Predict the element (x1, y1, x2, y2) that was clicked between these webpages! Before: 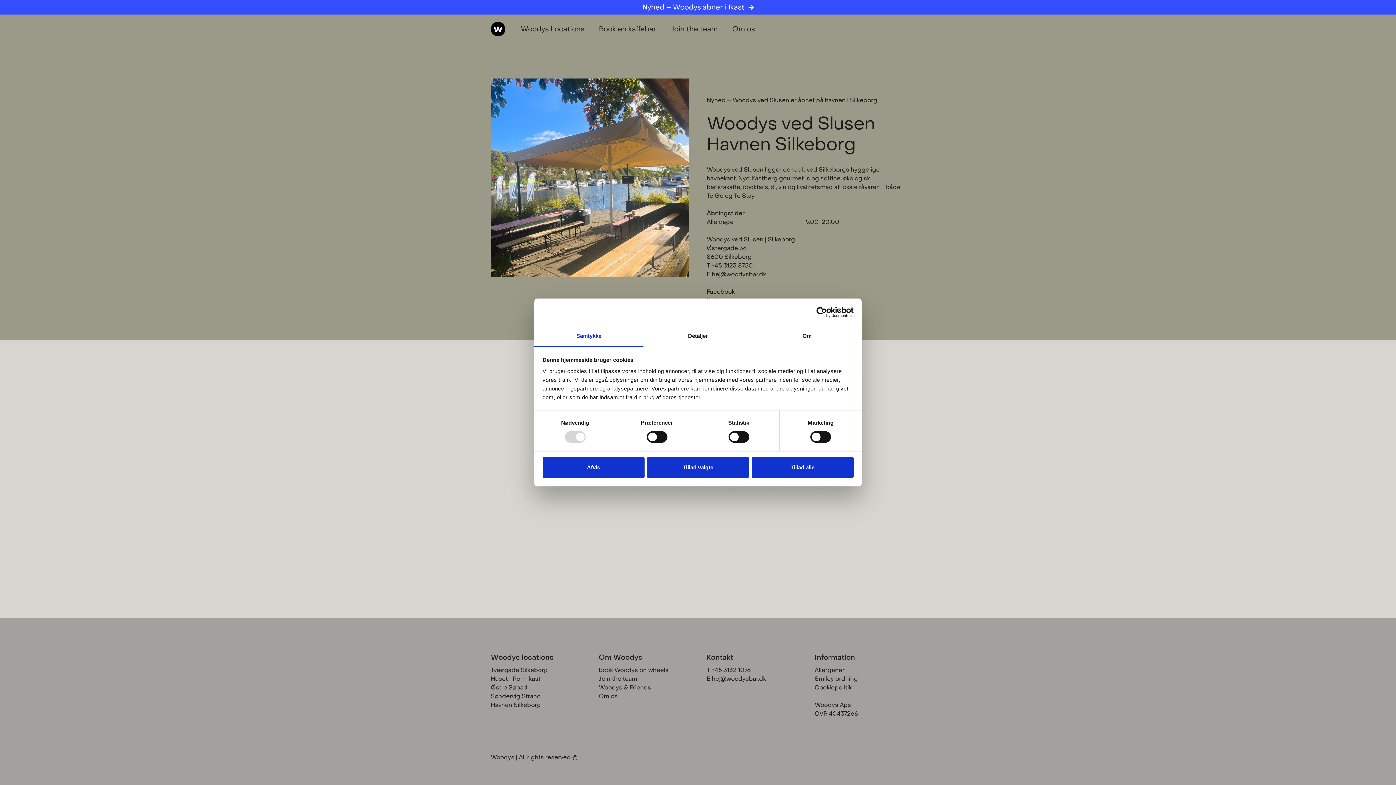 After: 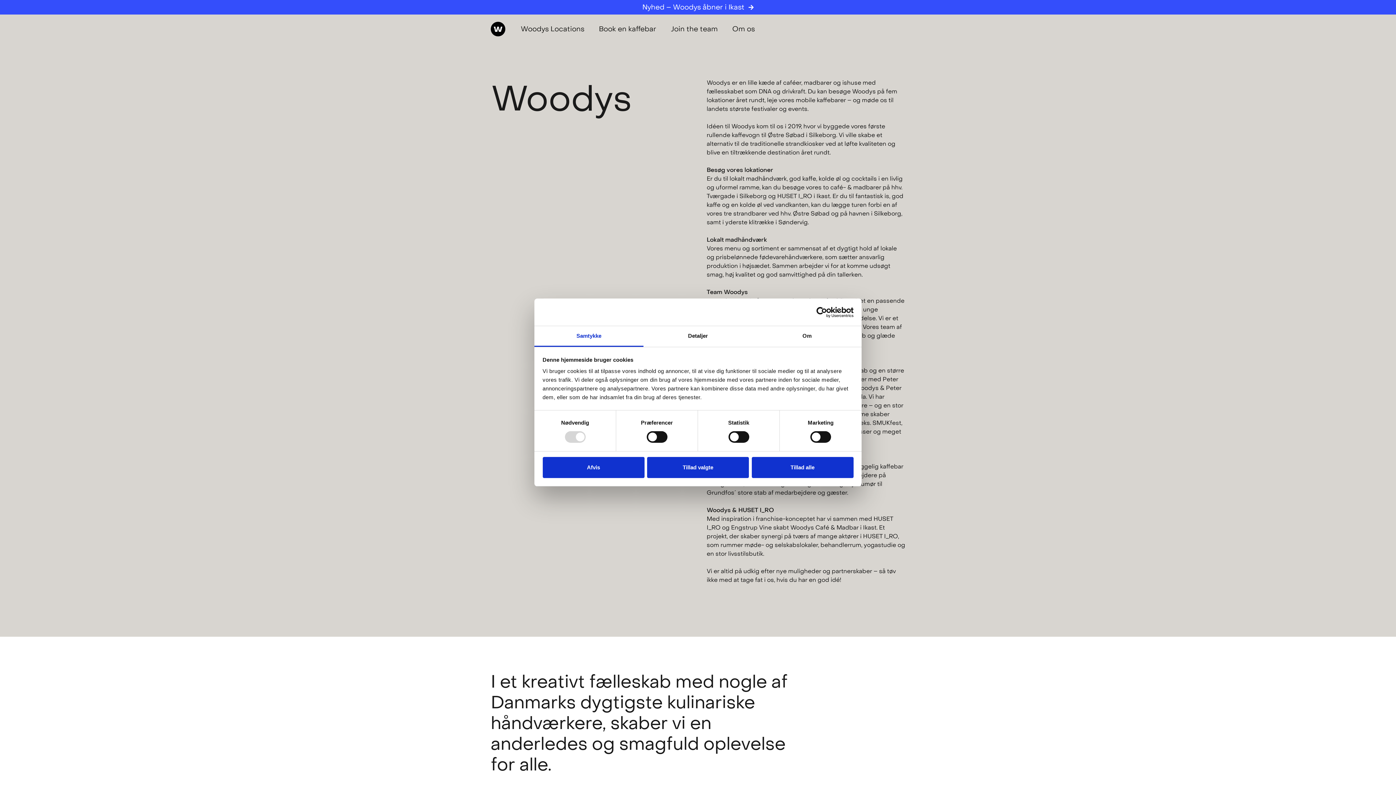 Action: label: Om os bbox: (598, 692, 617, 700)